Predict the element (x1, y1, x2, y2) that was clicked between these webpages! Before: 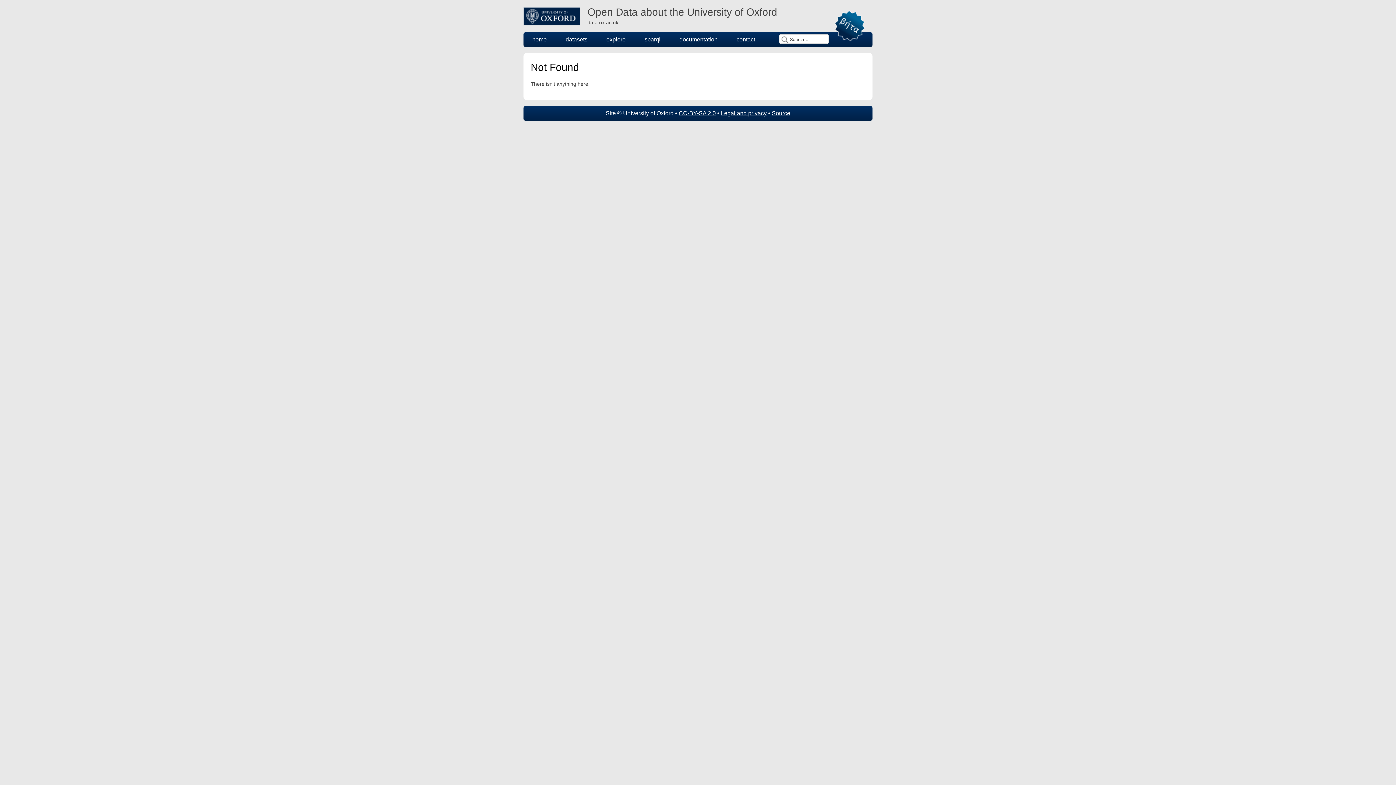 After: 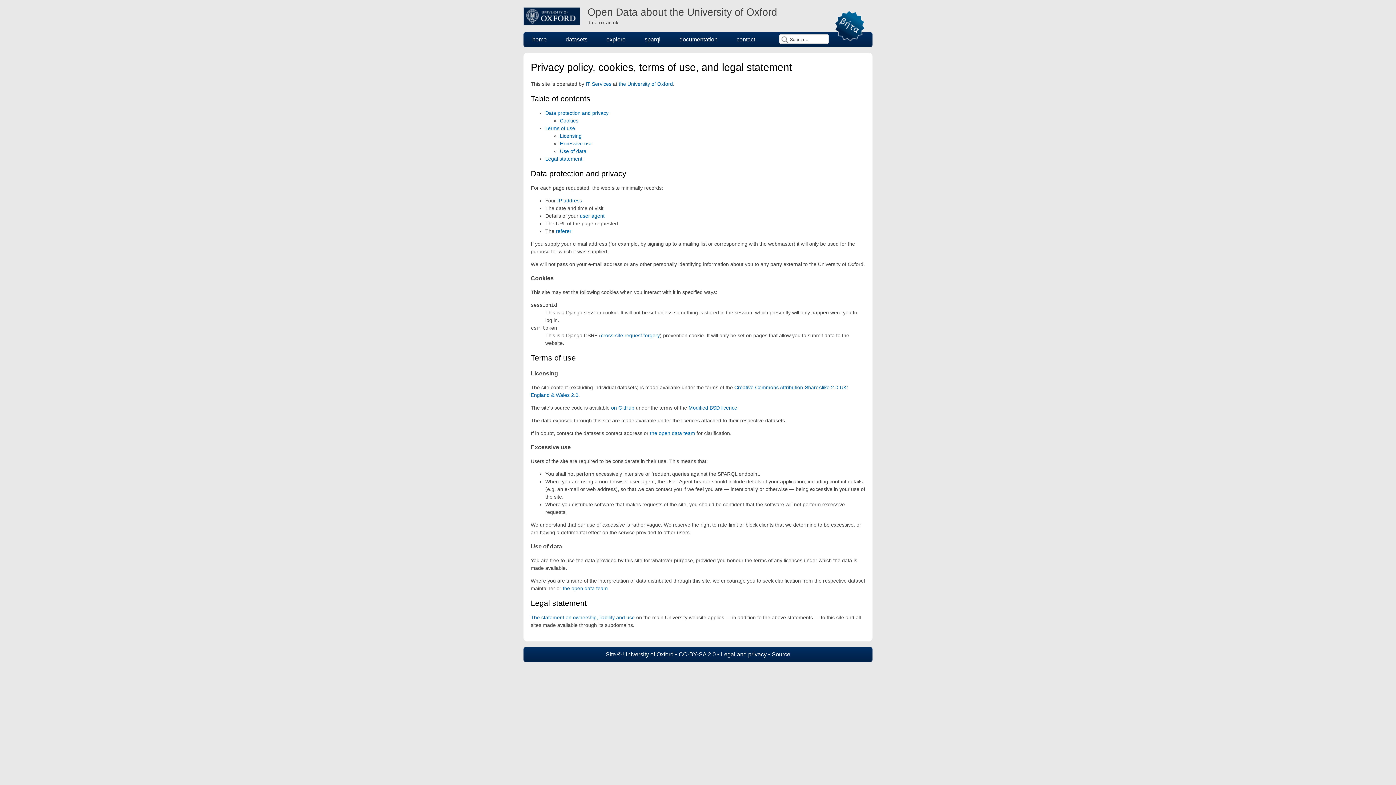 Action: label: Legal and privacy bbox: (721, 110, 766, 116)